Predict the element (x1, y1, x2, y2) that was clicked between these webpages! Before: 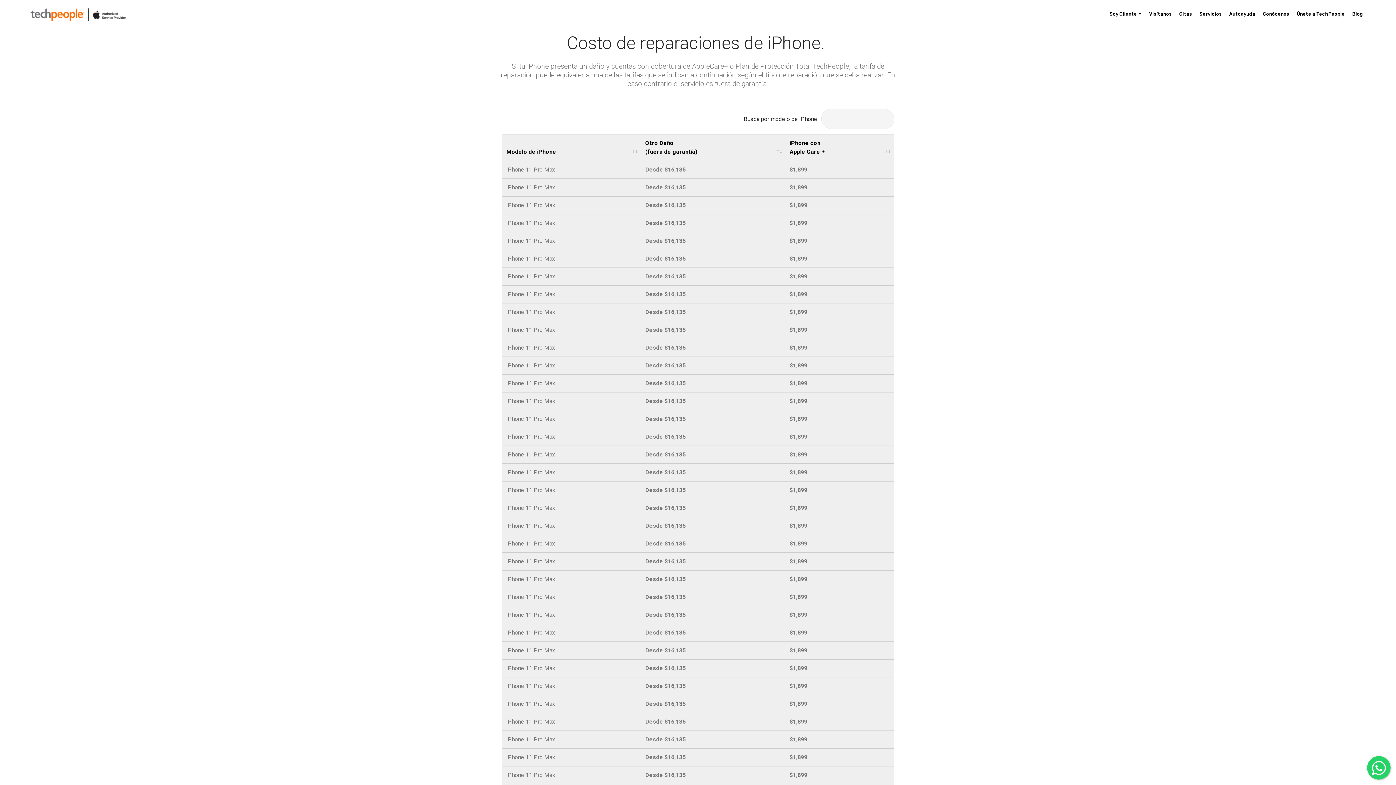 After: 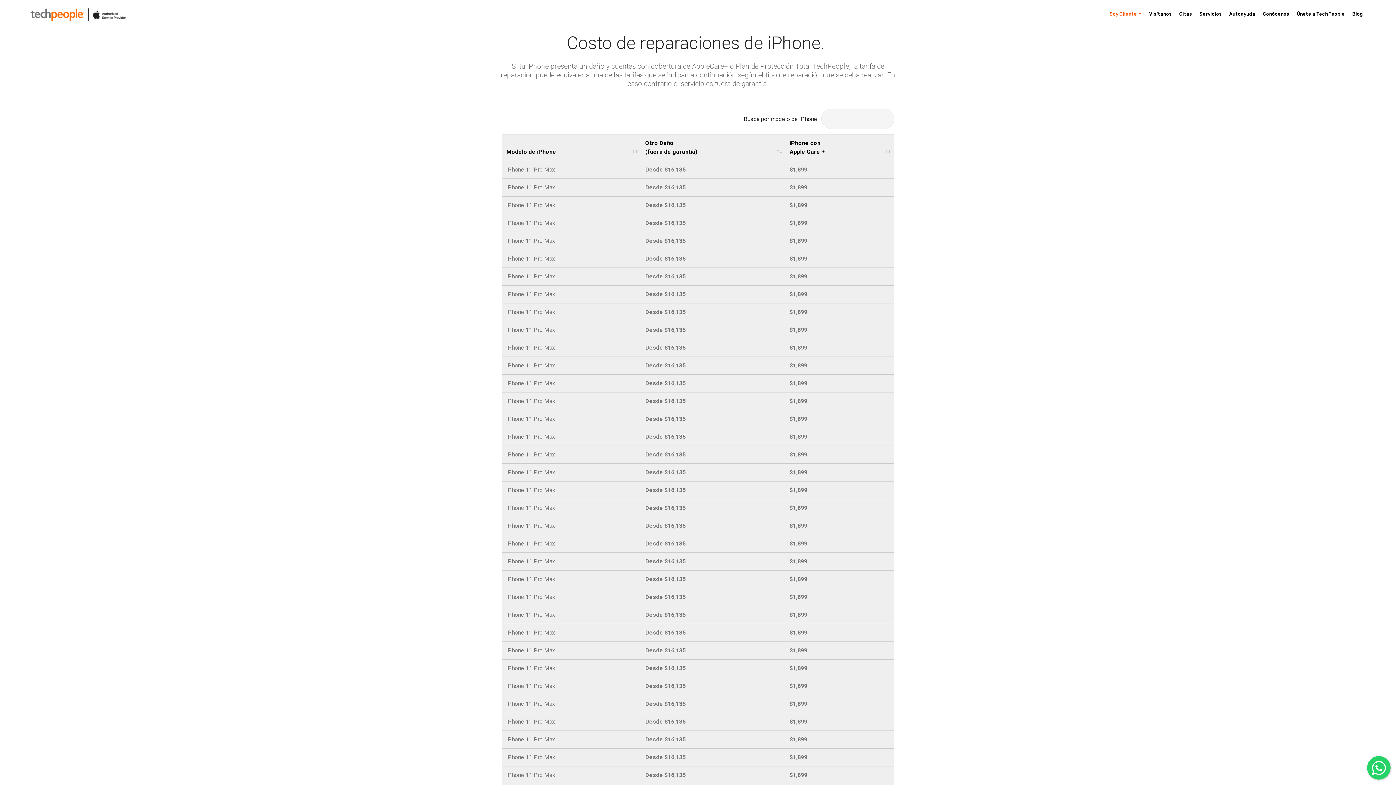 Action: label: Soy Cliente bbox: (1109, 7, 1141, 20)